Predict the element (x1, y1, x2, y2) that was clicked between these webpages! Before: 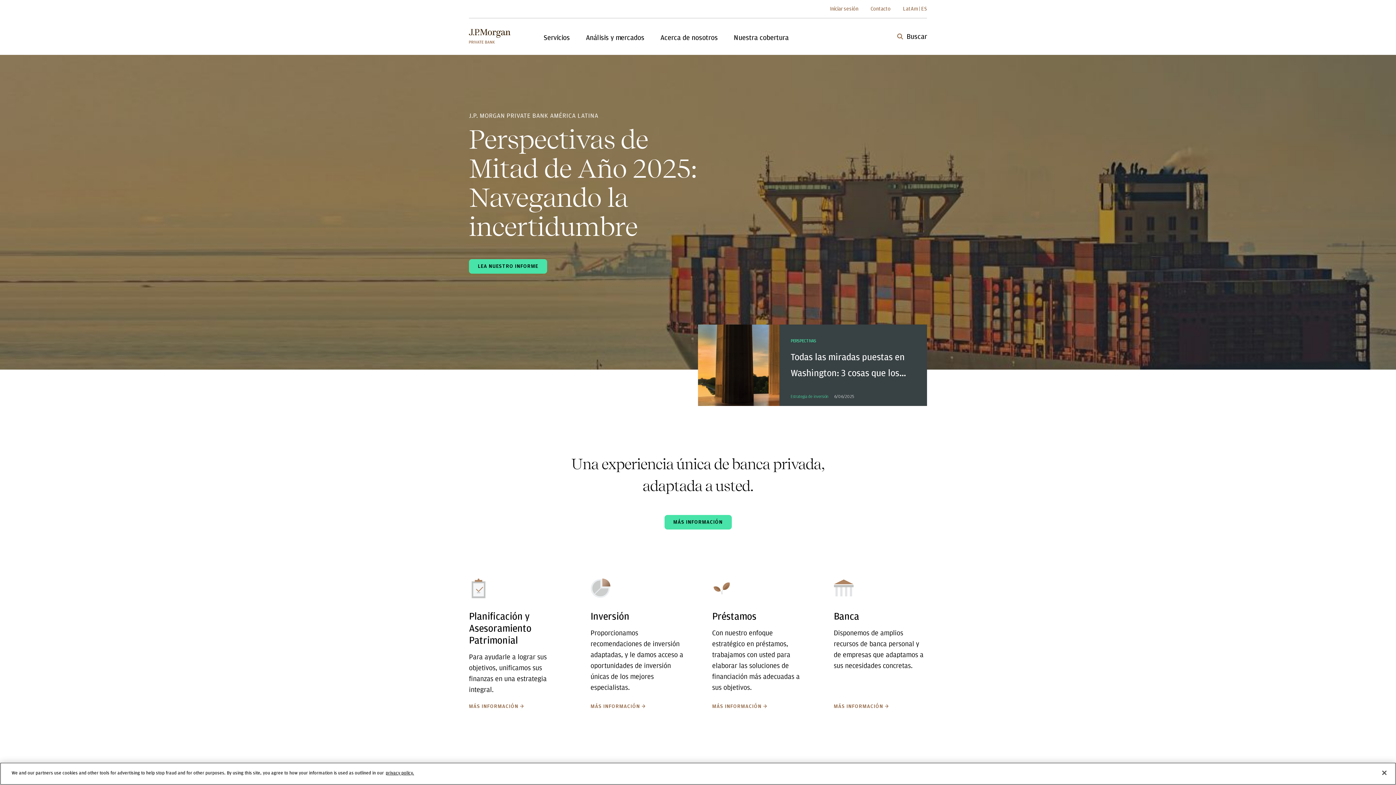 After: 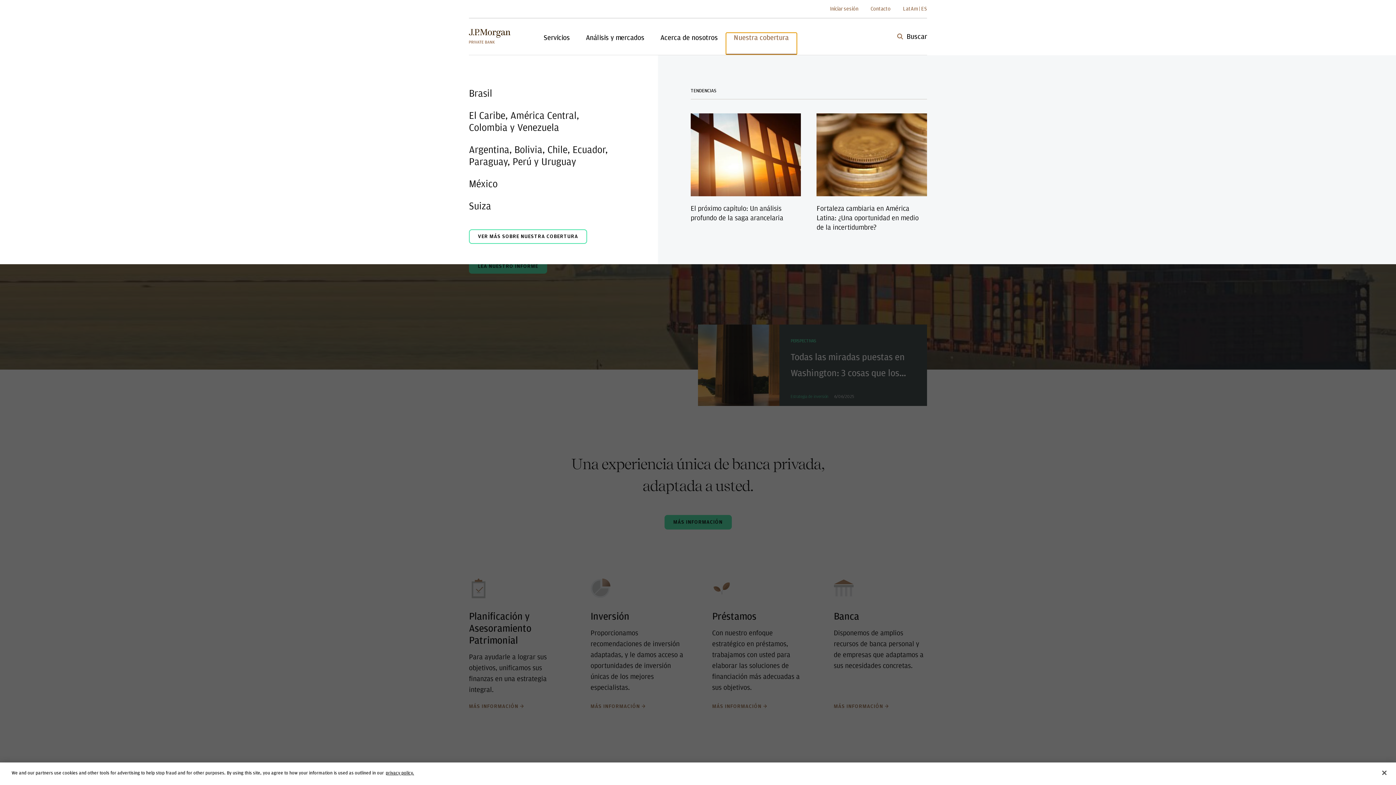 Action: bbox: (726, 32, 796, 42) label: Nuestra cobertura